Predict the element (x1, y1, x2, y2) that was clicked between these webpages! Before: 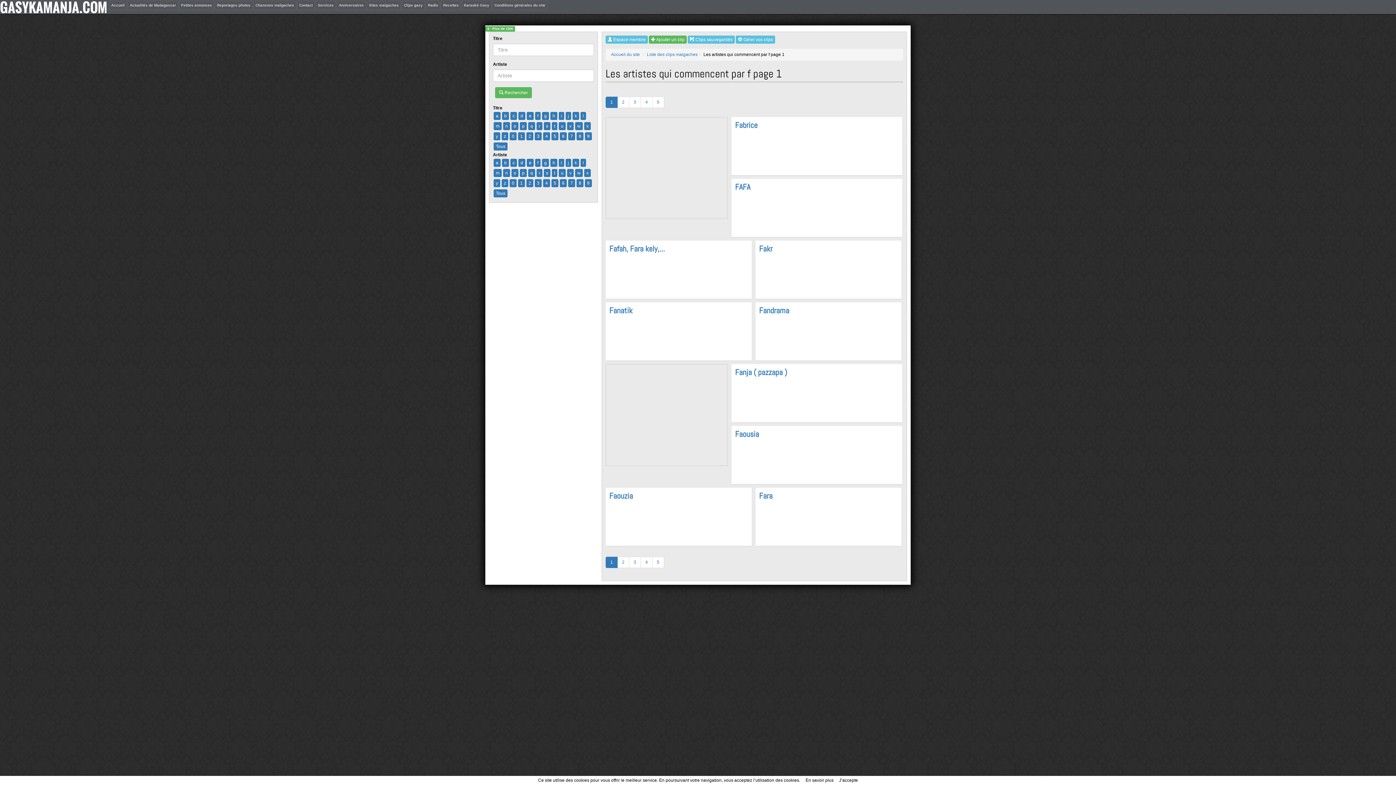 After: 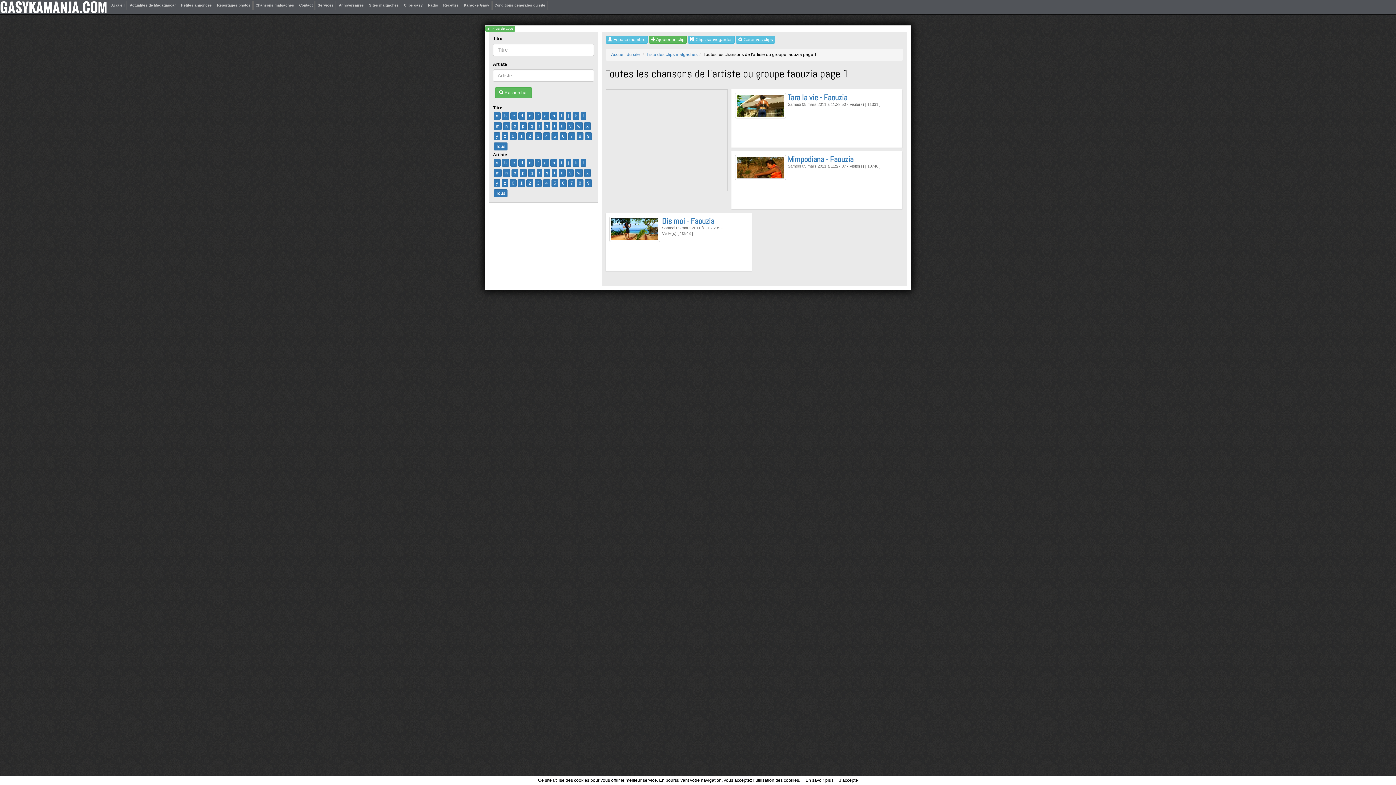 Action: bbox: (609, 491, 748, 500) label: Faouzia